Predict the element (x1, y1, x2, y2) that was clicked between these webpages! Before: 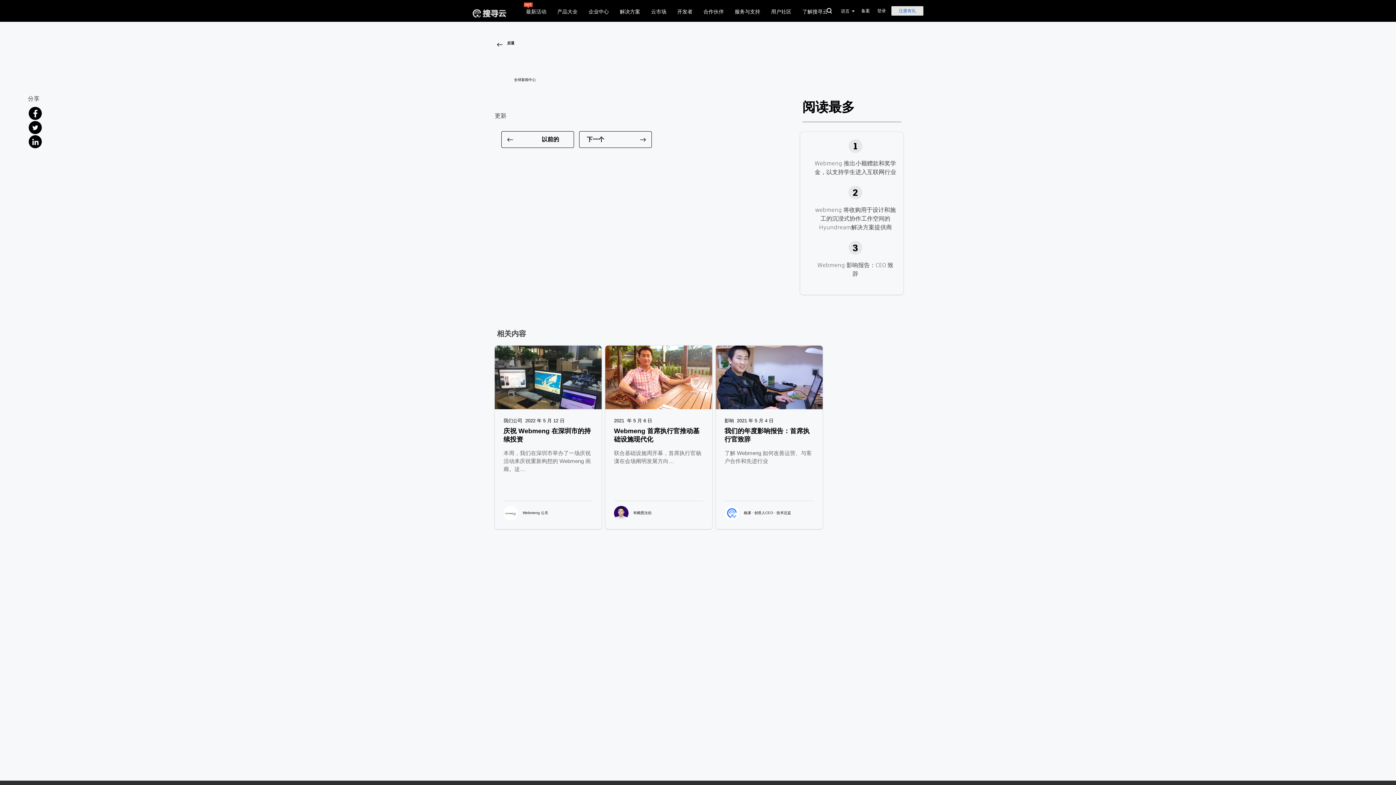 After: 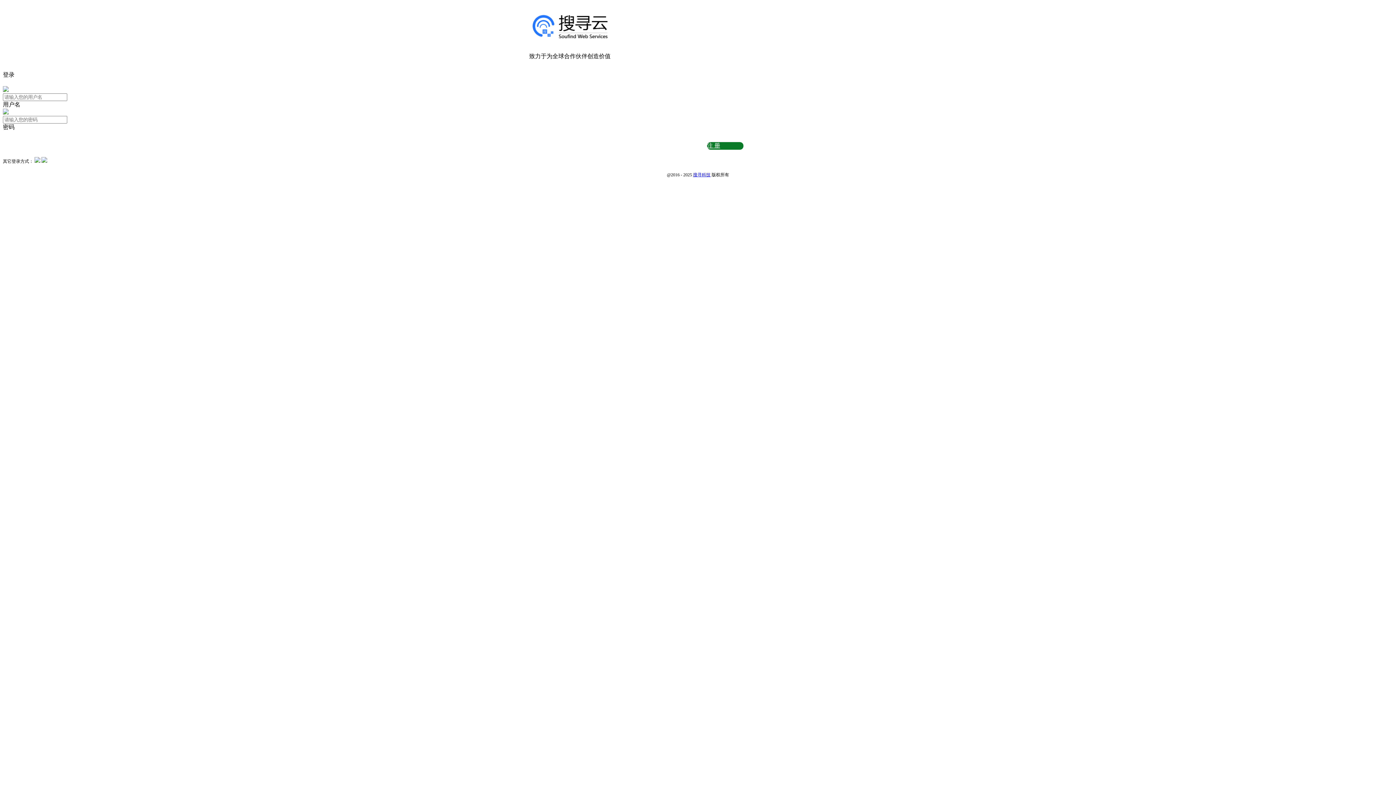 Action: label: 登录 bbox: (873, 5, 889, 16)